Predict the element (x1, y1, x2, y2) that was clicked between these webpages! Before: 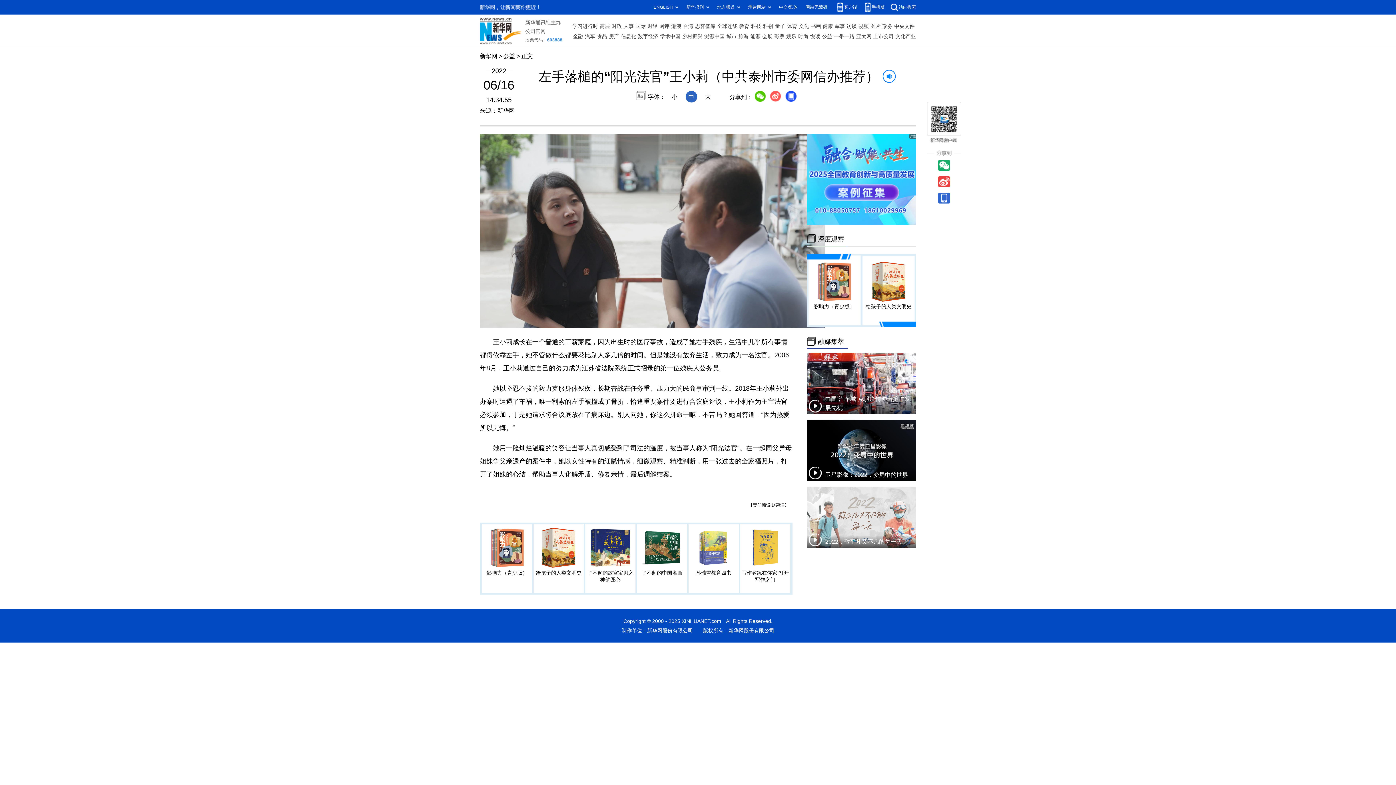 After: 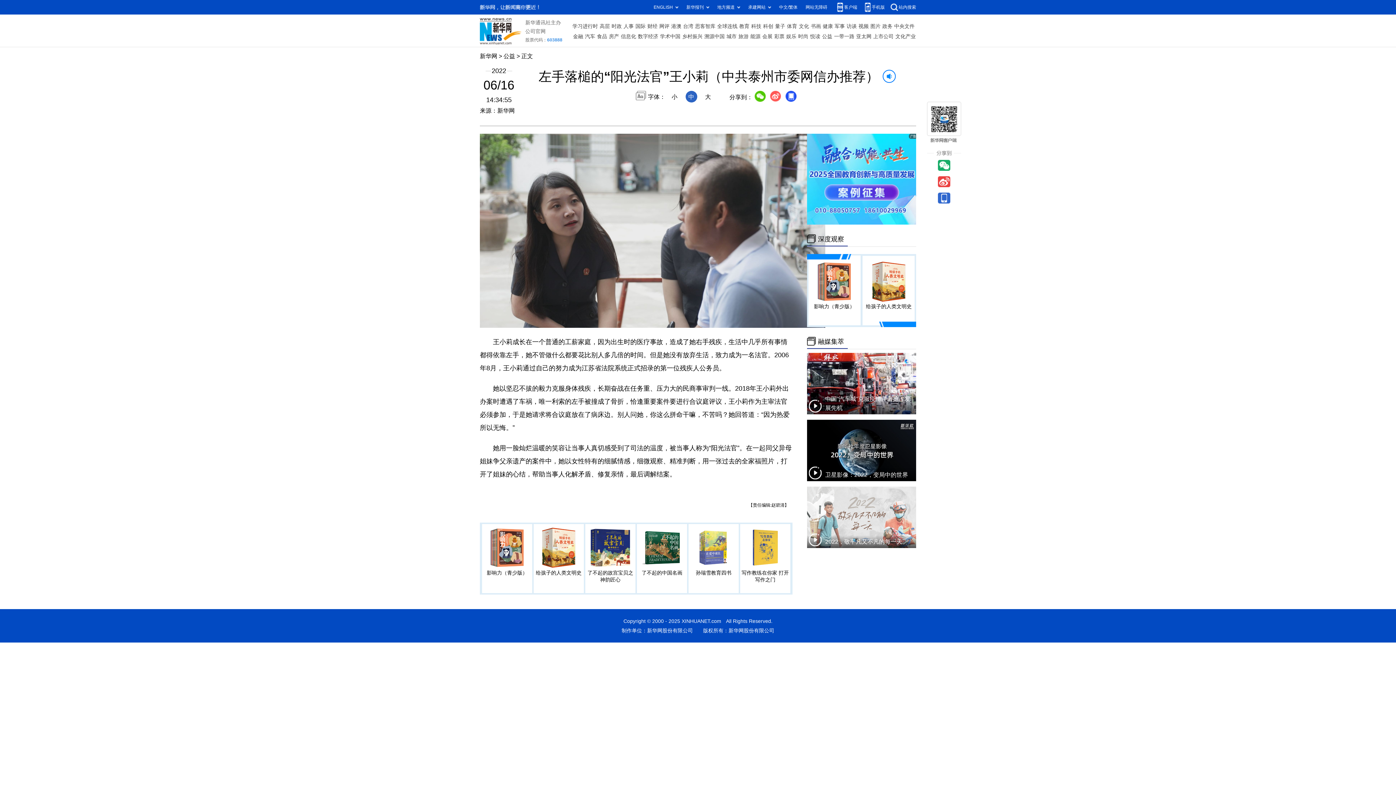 Action: bbox: (487, 528, 527, 533)